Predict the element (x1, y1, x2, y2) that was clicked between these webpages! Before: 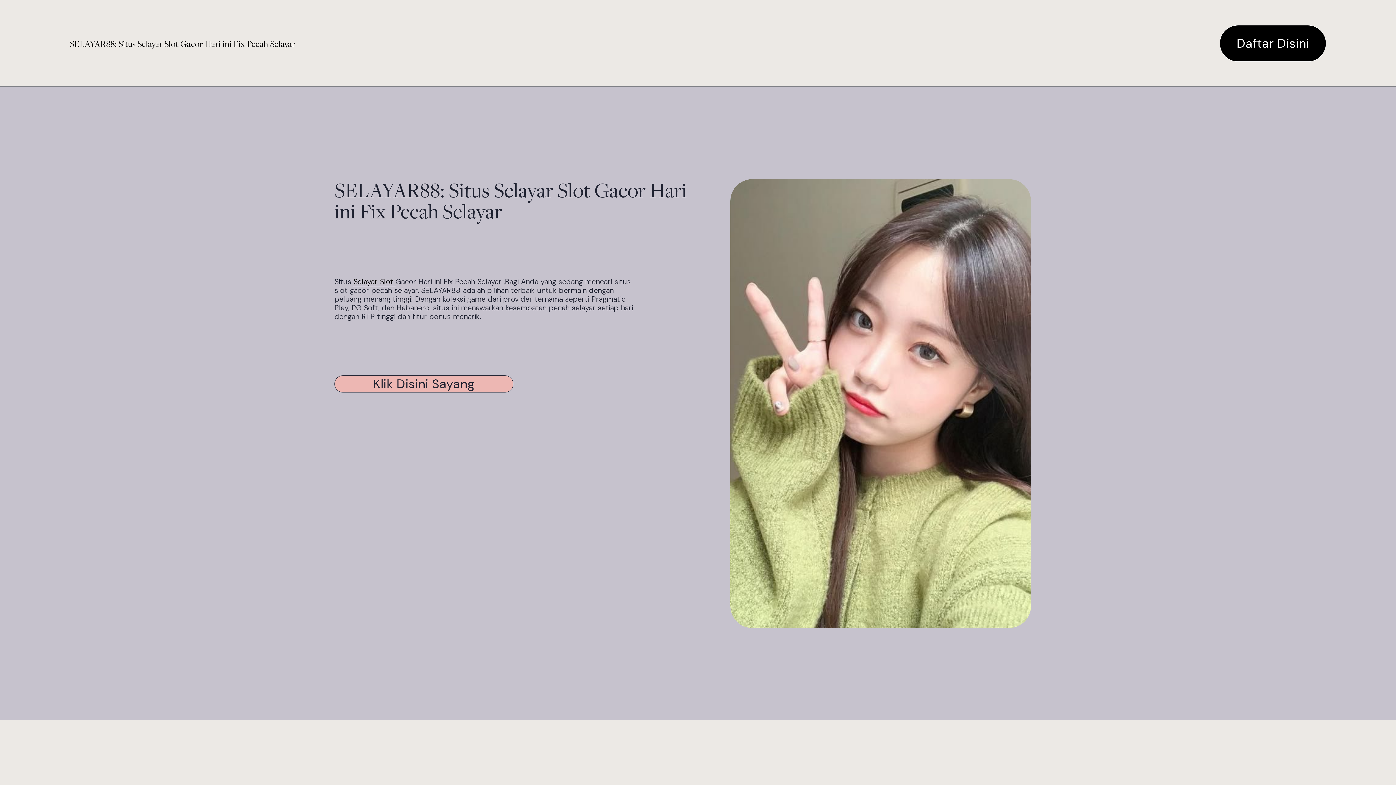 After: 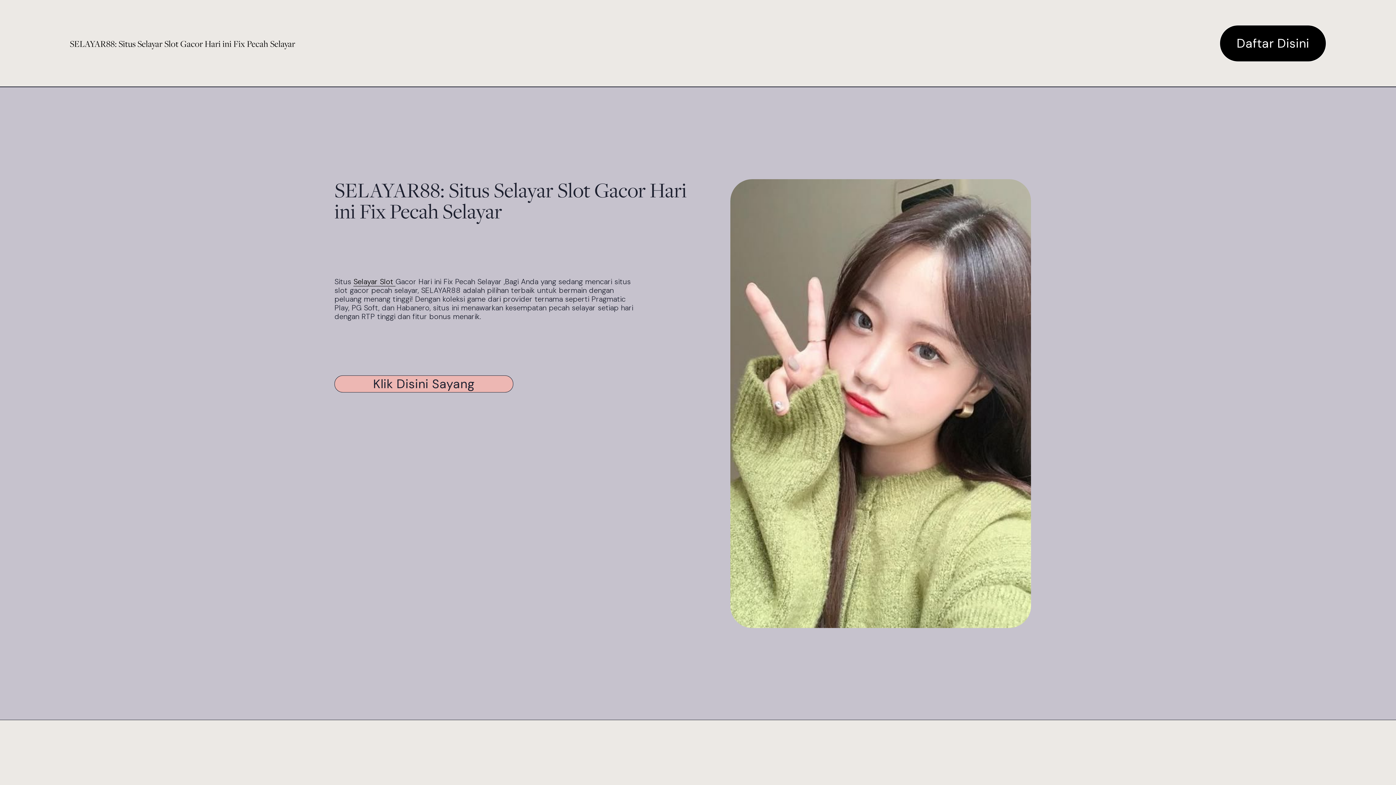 Action: label: Selayar Slot  bbox: (353, 277, 395, 286)